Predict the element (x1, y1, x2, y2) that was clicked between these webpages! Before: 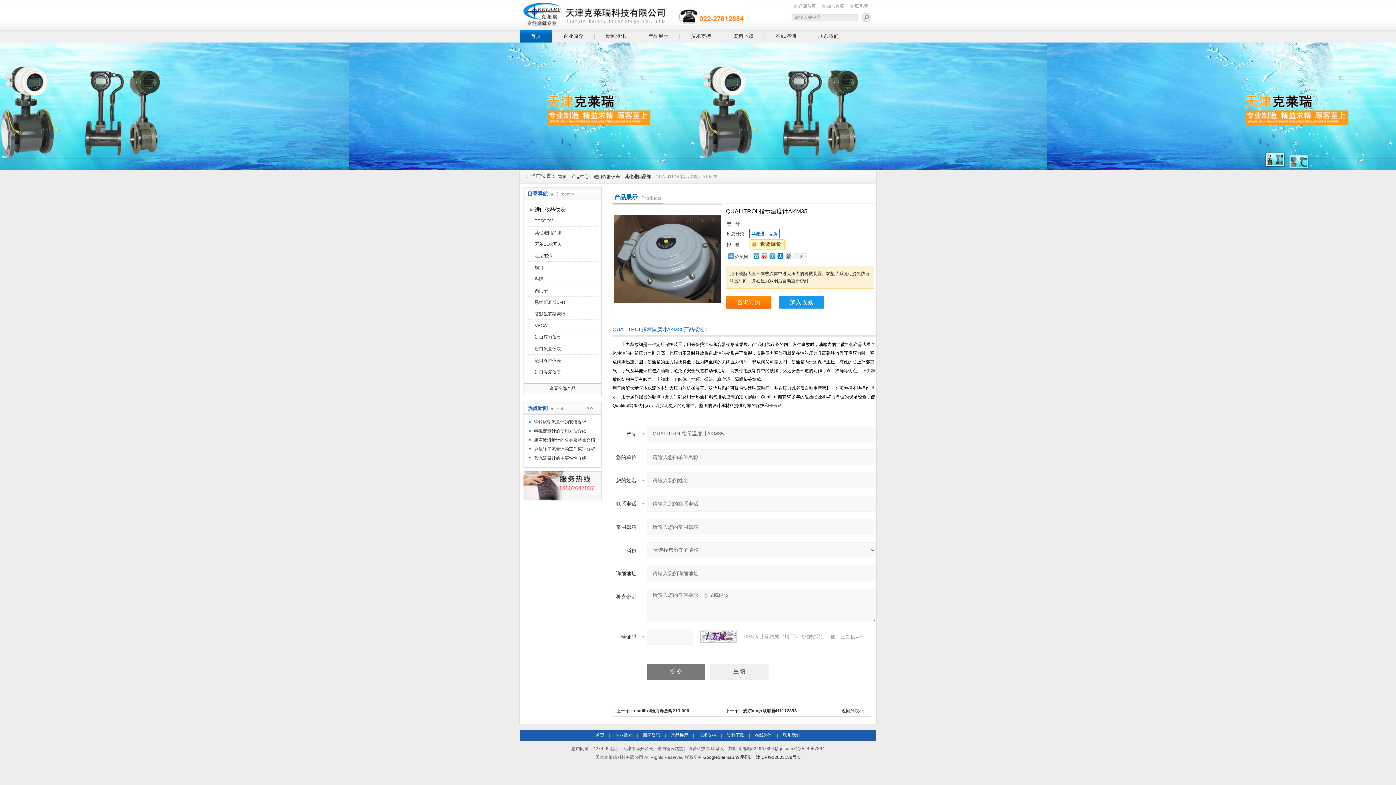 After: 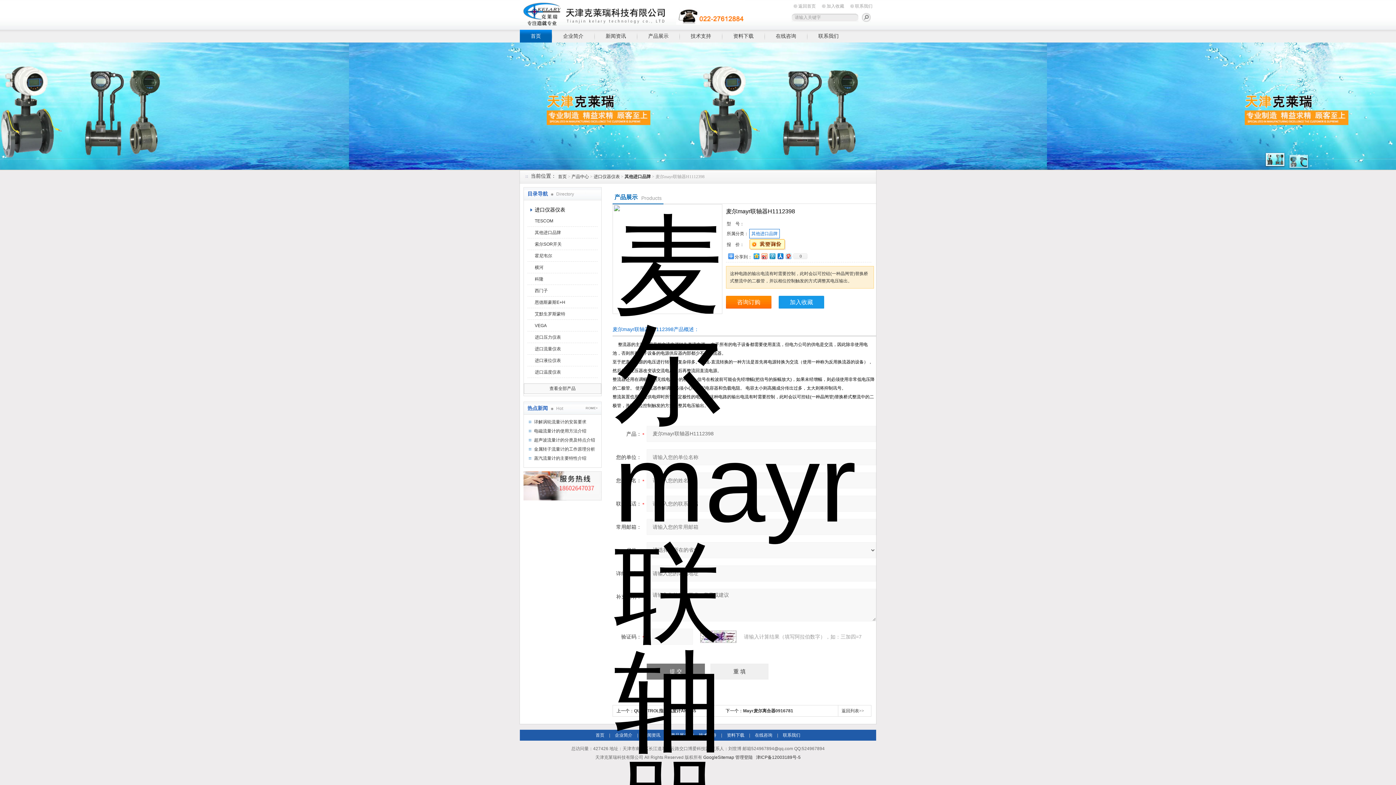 Action: label: 麦尔mayr联轴器H1112398 bbox: (743, 708, 797, 713)